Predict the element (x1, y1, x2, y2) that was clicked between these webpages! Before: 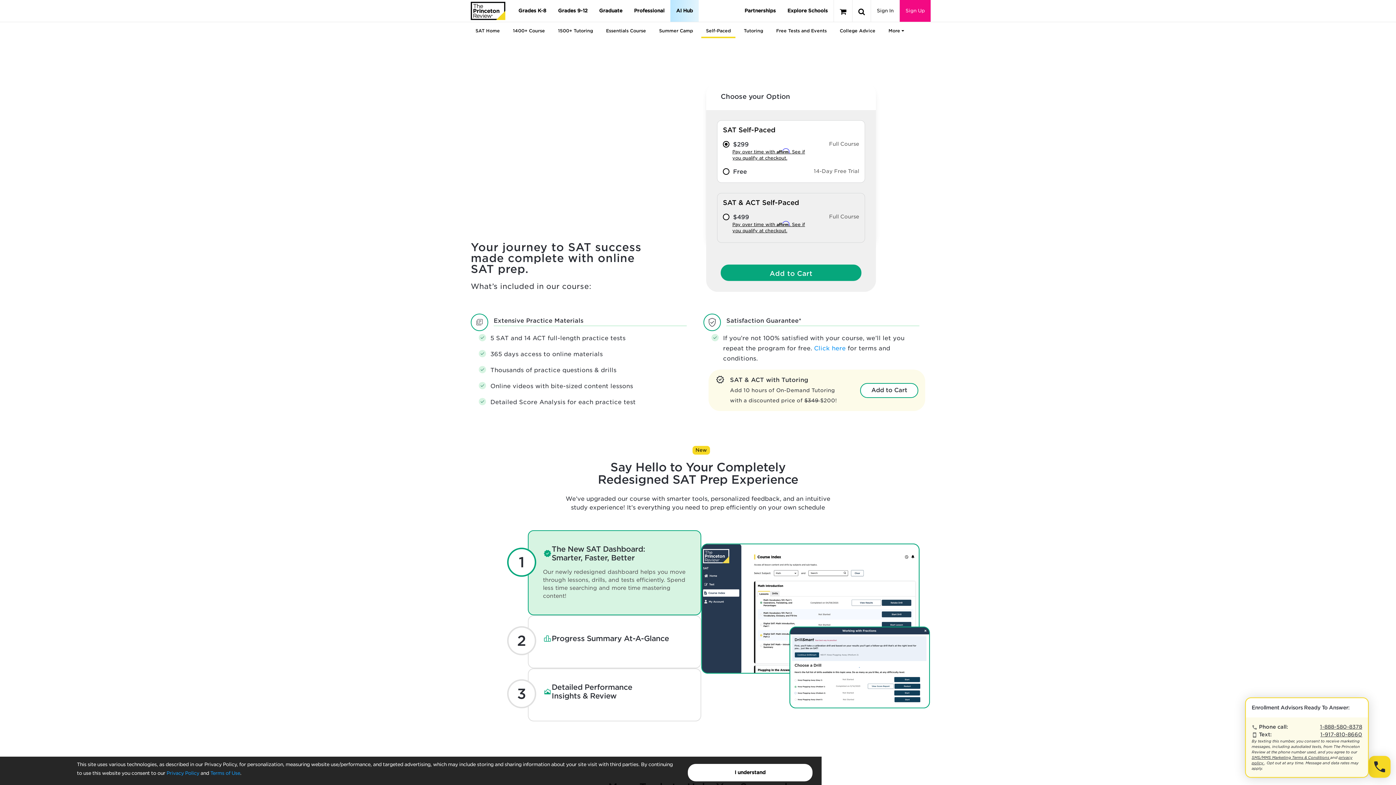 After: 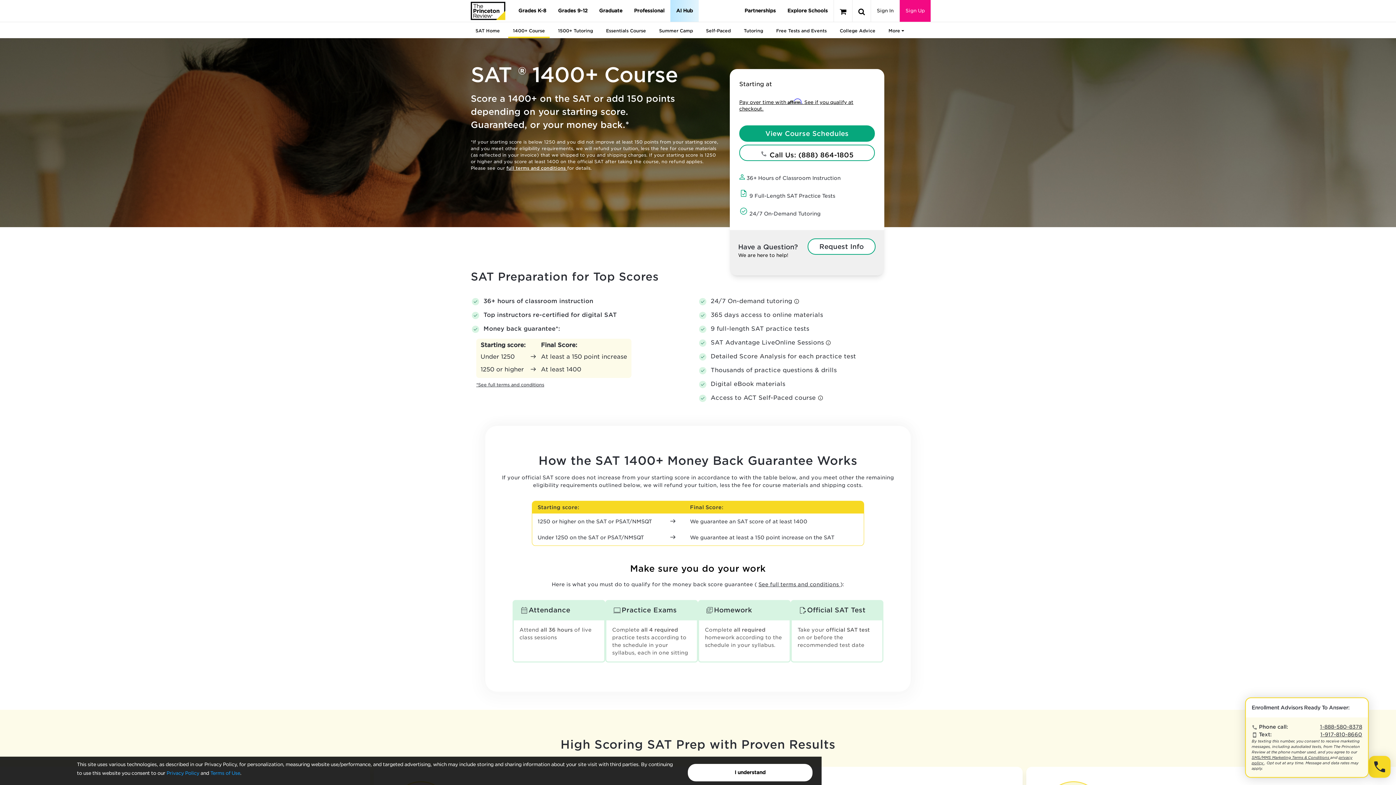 Action: bbox: (513, 22, 545, 38) label: 1400+ Course